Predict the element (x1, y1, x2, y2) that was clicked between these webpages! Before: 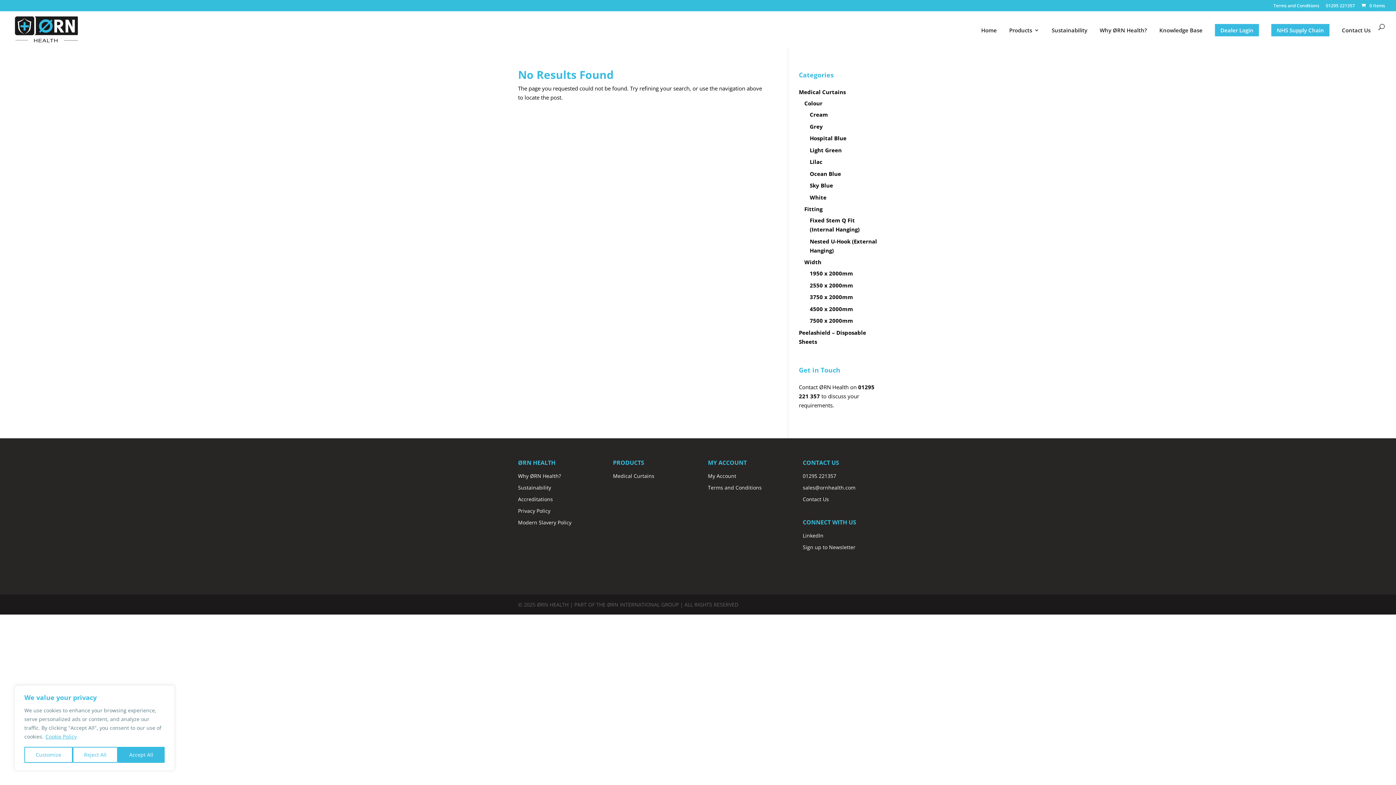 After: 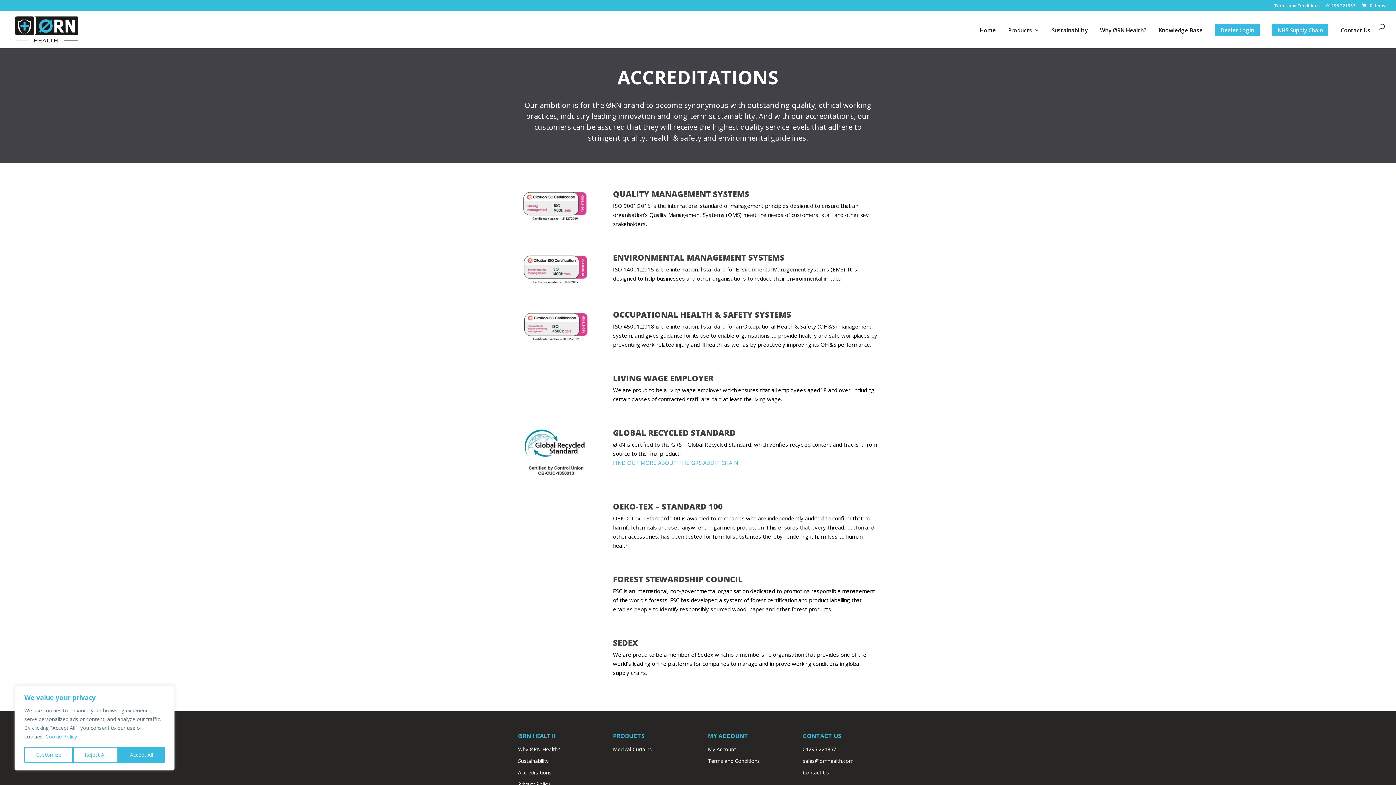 Action: label: Accreditations bbox: (518, 495, 553, 502)